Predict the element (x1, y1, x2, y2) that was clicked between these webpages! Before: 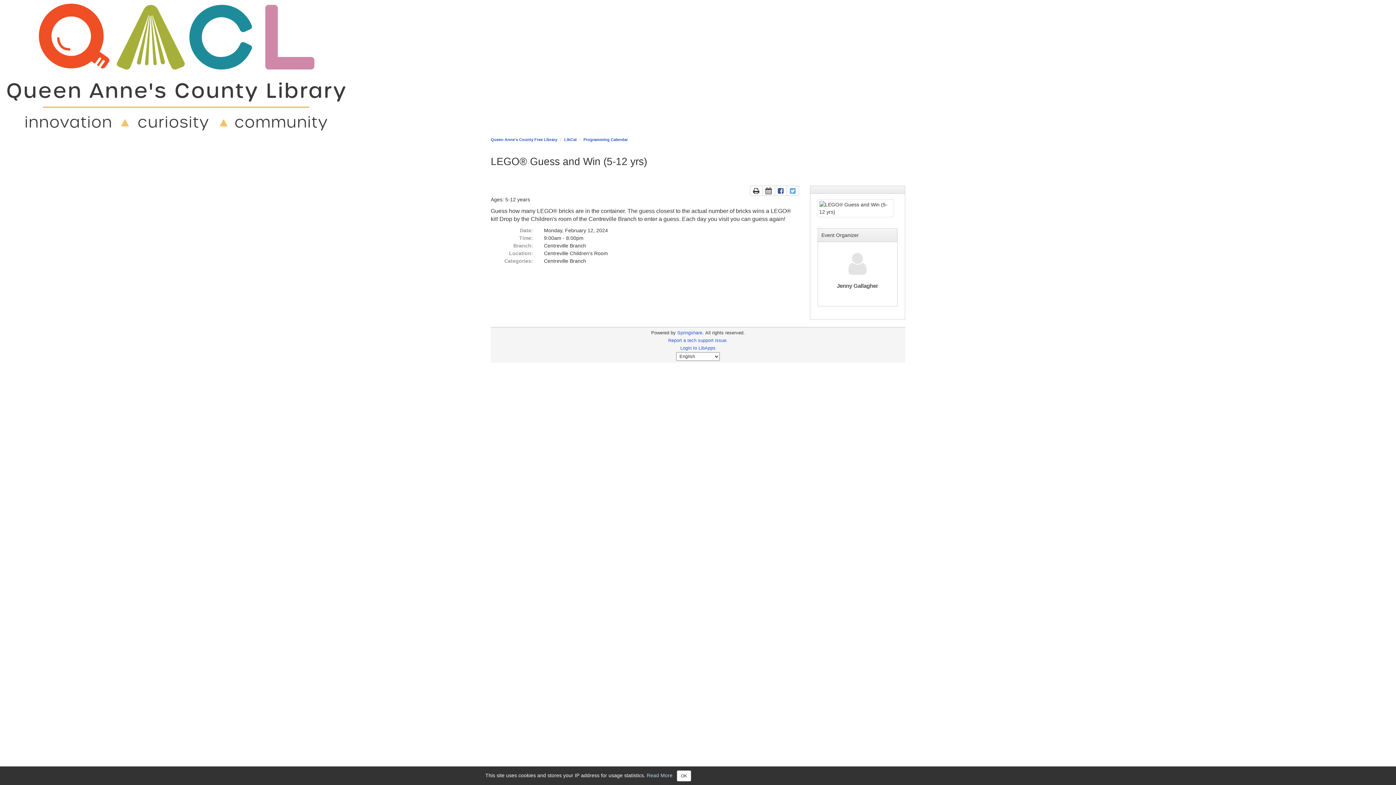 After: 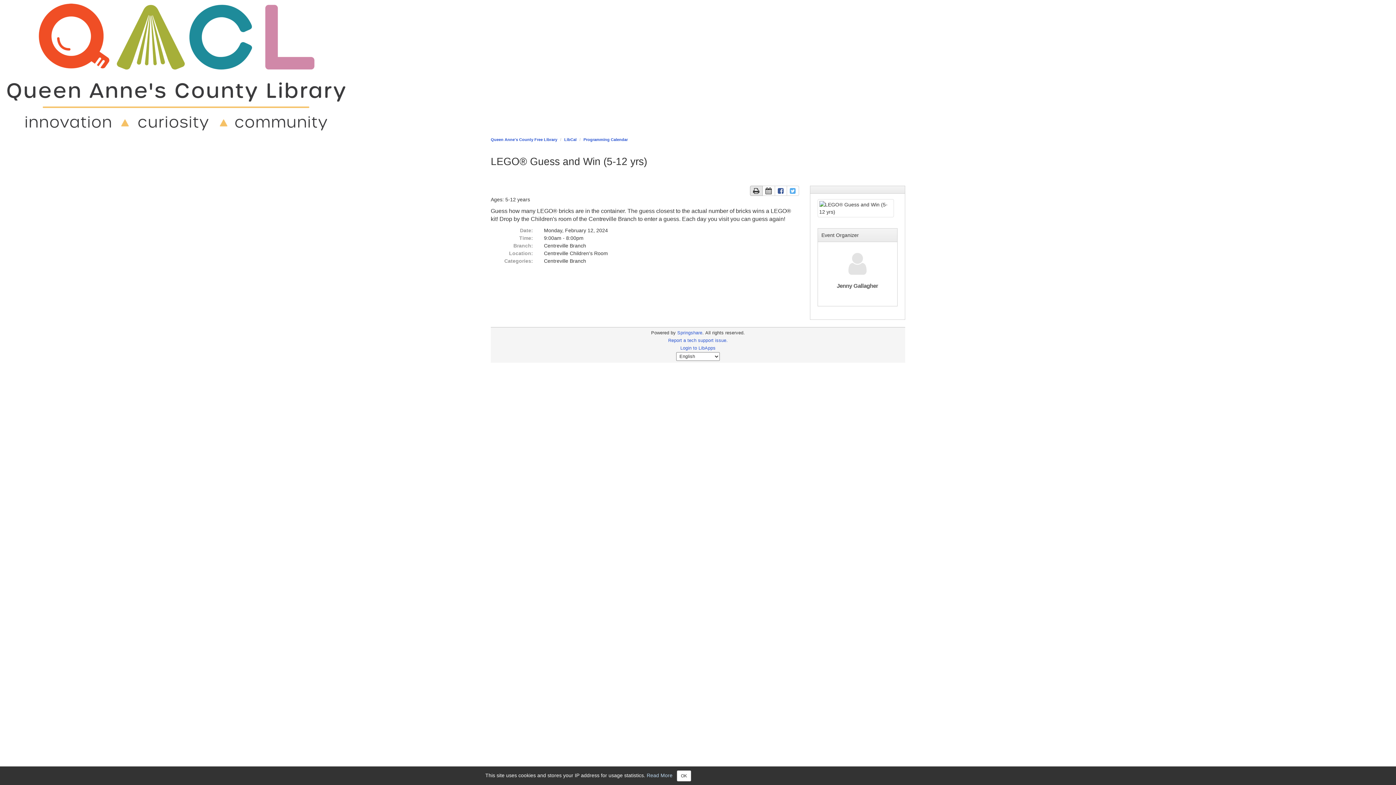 Action: bbox: (750, 185, 762, 196)